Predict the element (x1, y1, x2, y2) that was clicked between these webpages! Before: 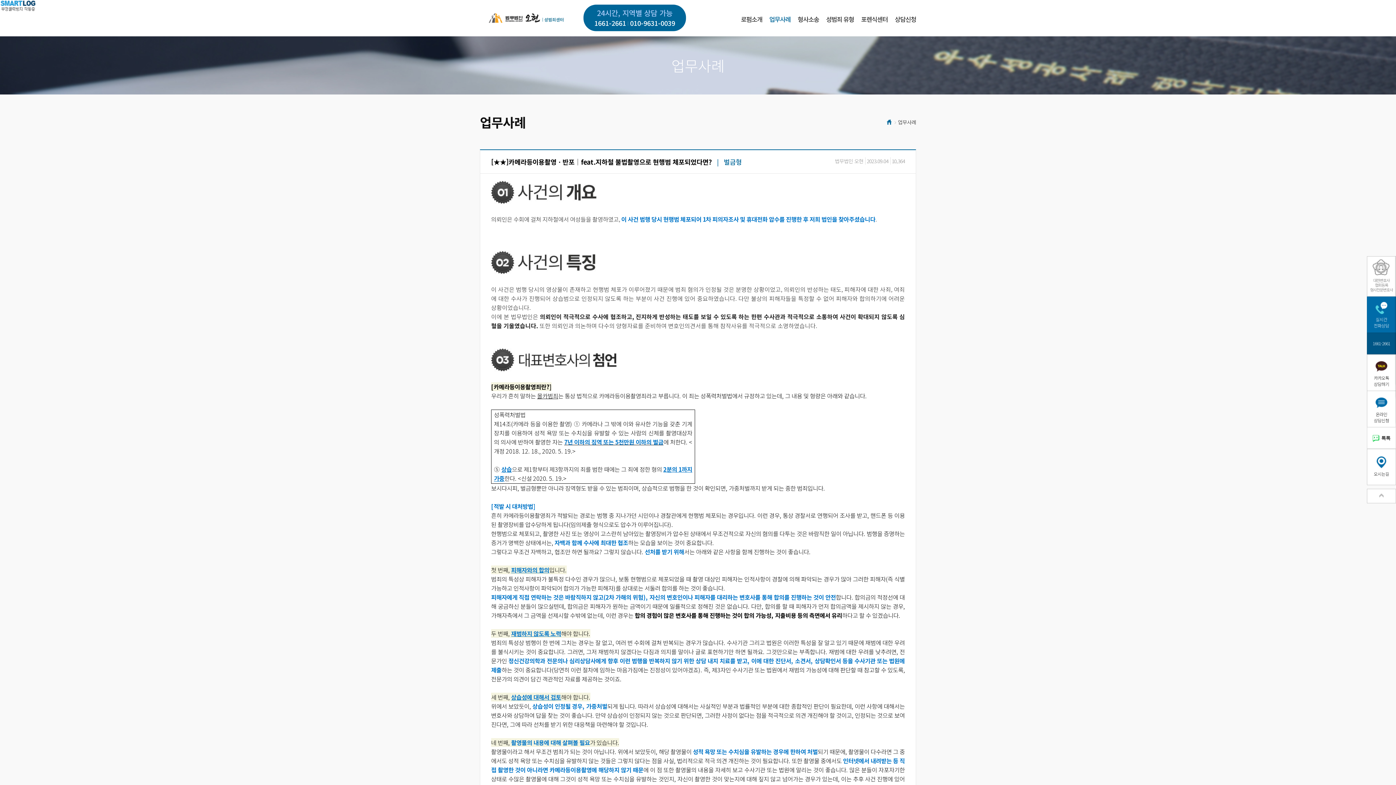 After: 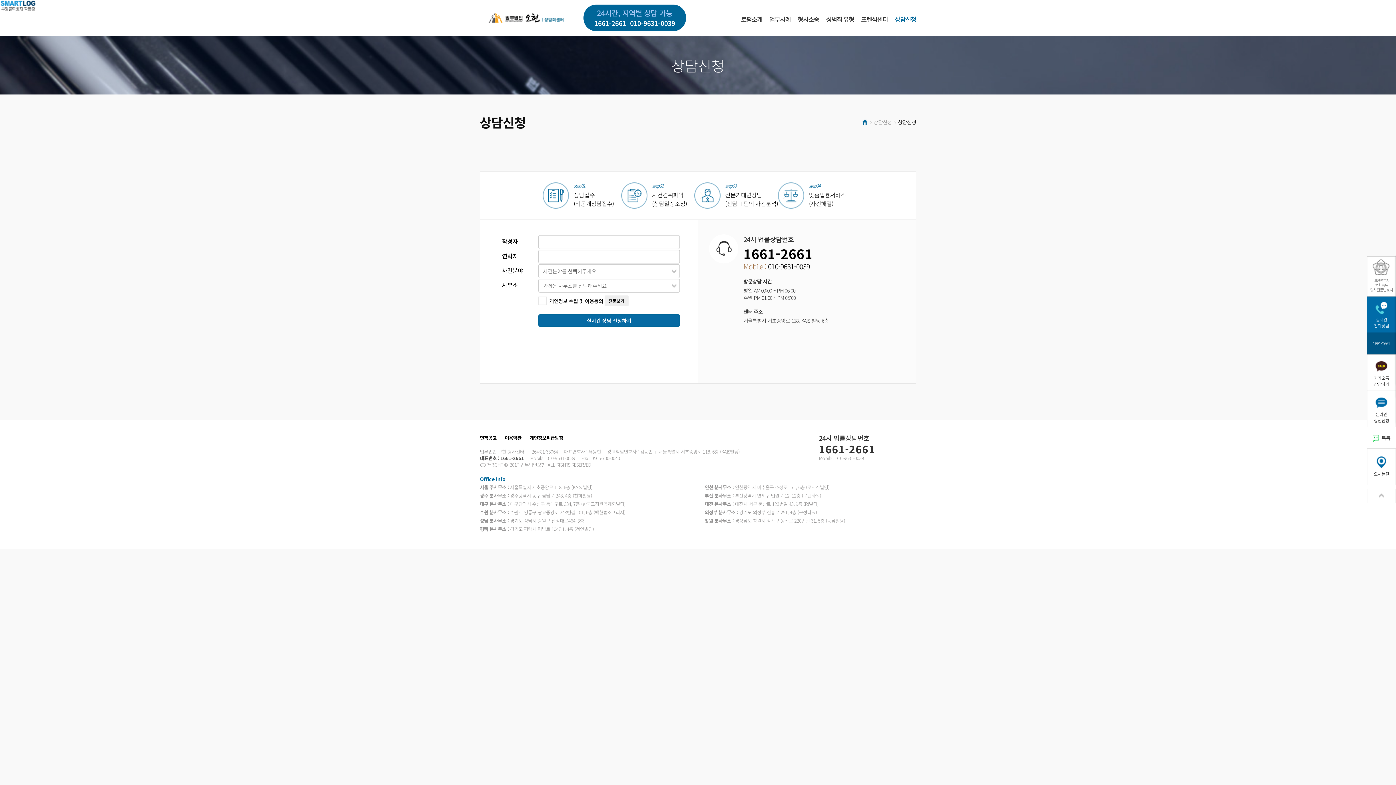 Action: label: 온라인
상담신청 bbox: (1367, 390, 1396, 427)